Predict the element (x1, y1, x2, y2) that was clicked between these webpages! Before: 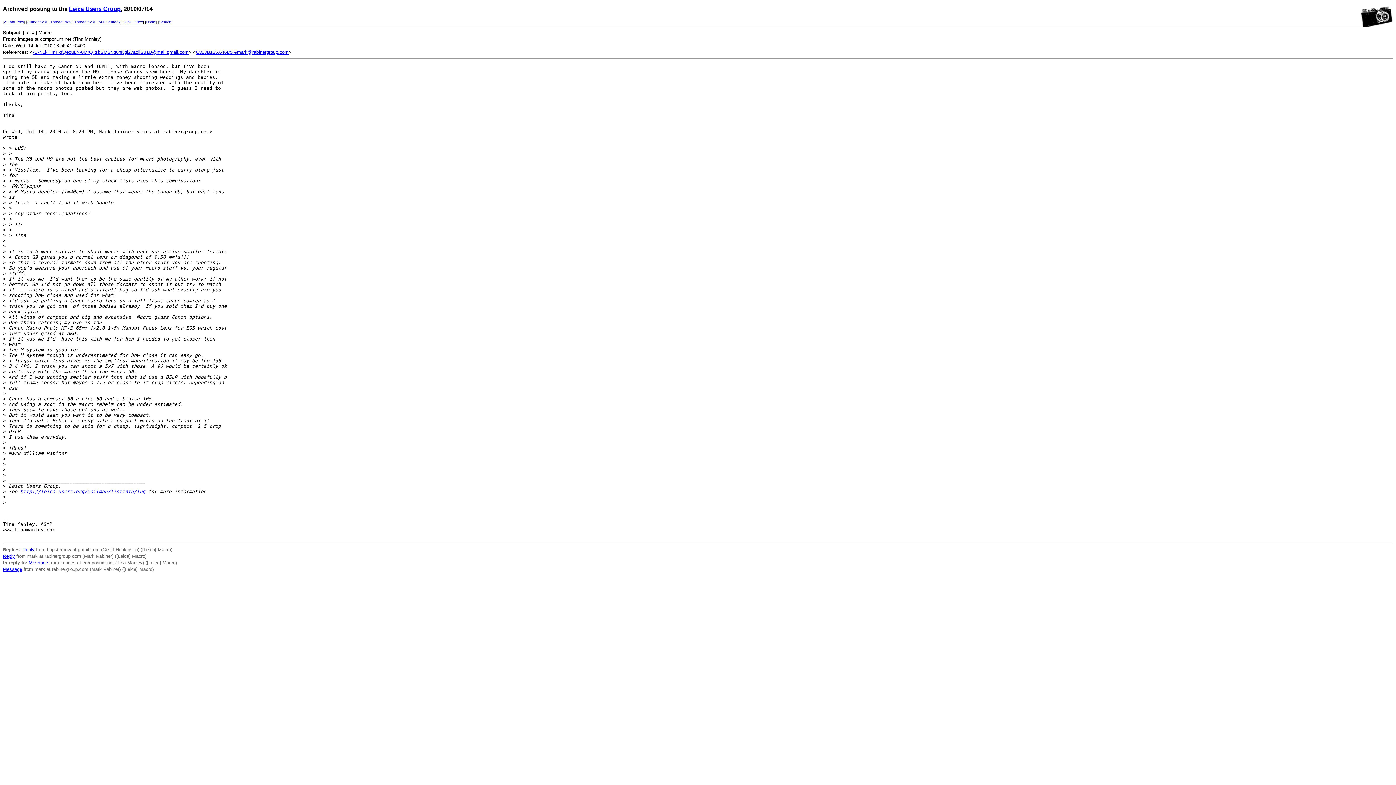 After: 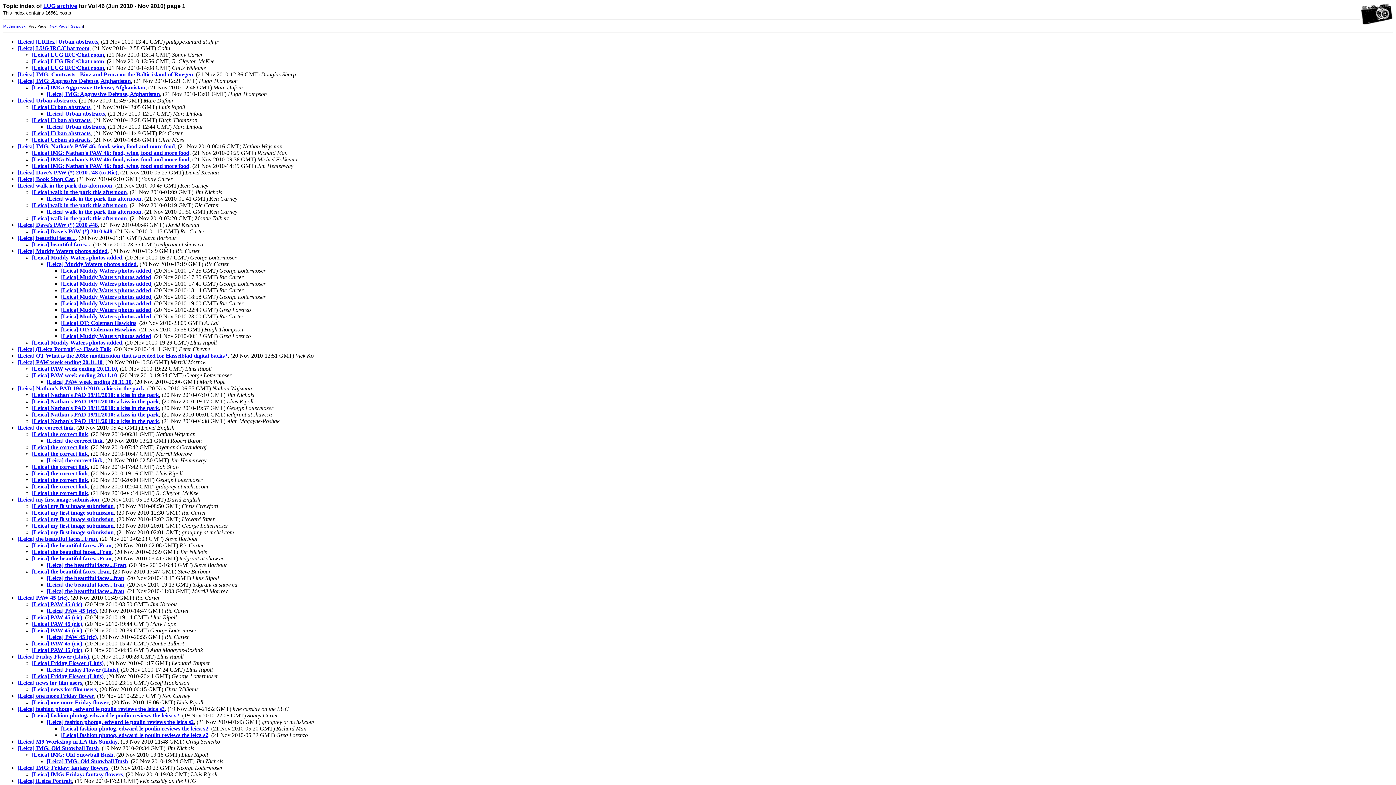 Action: bbox: (123, 20, 142, 24) label: Topic Index